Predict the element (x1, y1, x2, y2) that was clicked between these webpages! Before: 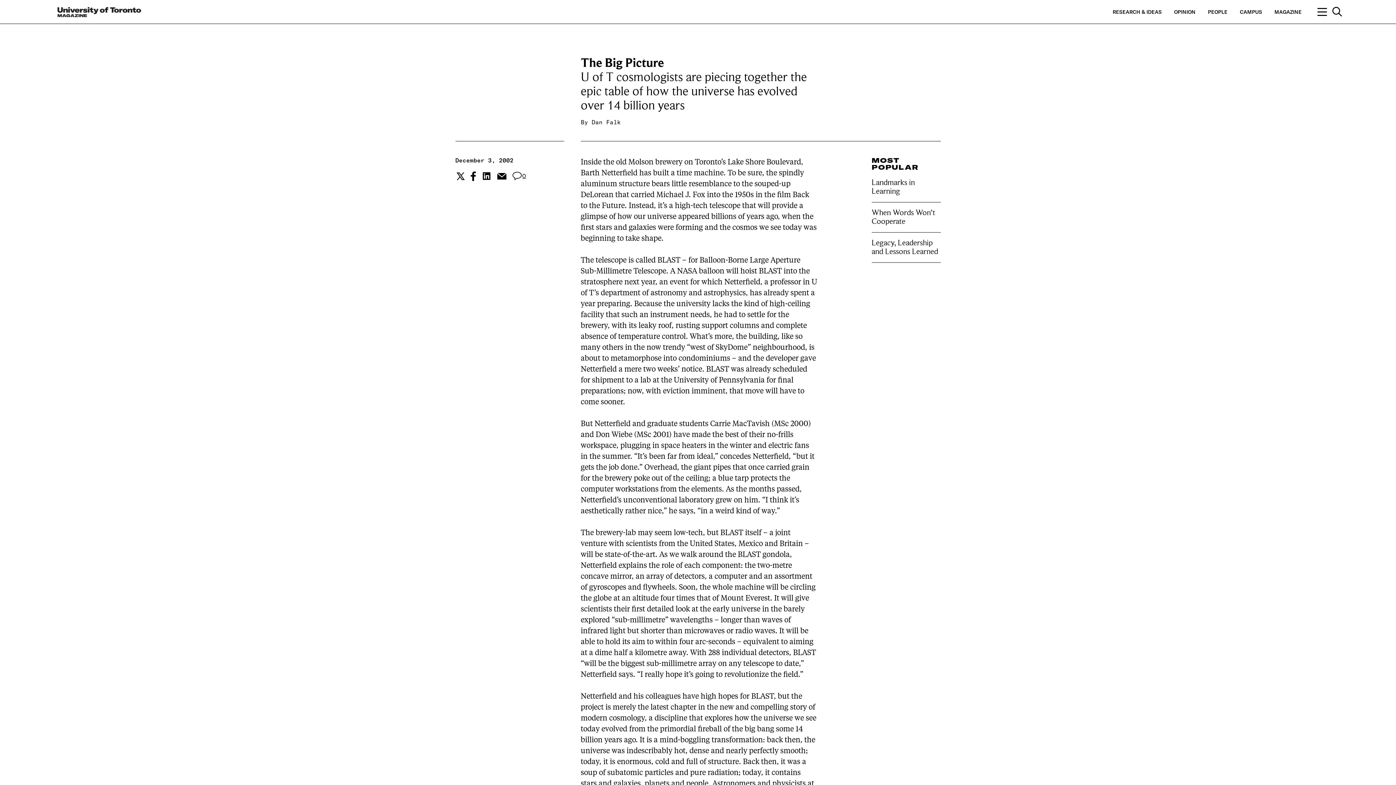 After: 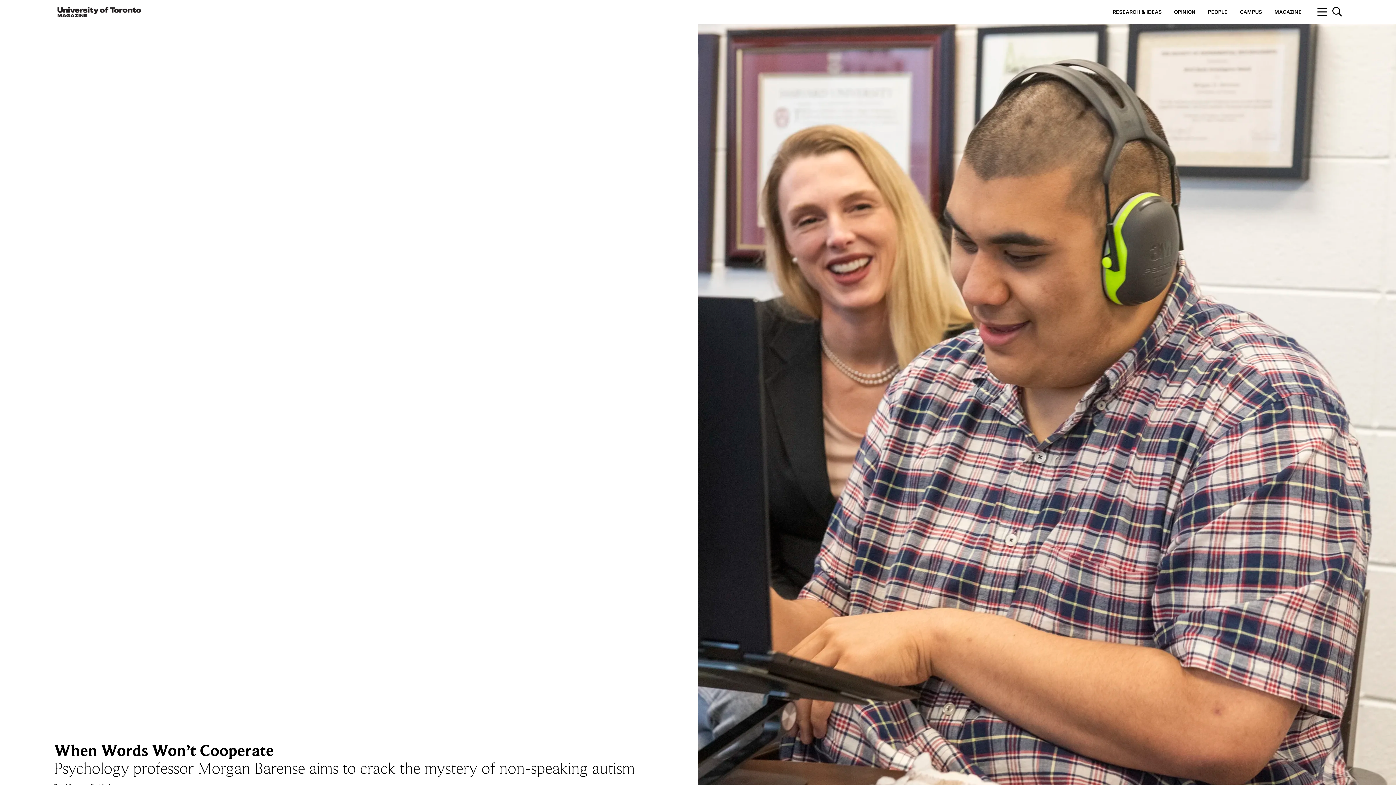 Action: bbox: (871, 208, 935, 226) label: When Words Won’t Cooperate